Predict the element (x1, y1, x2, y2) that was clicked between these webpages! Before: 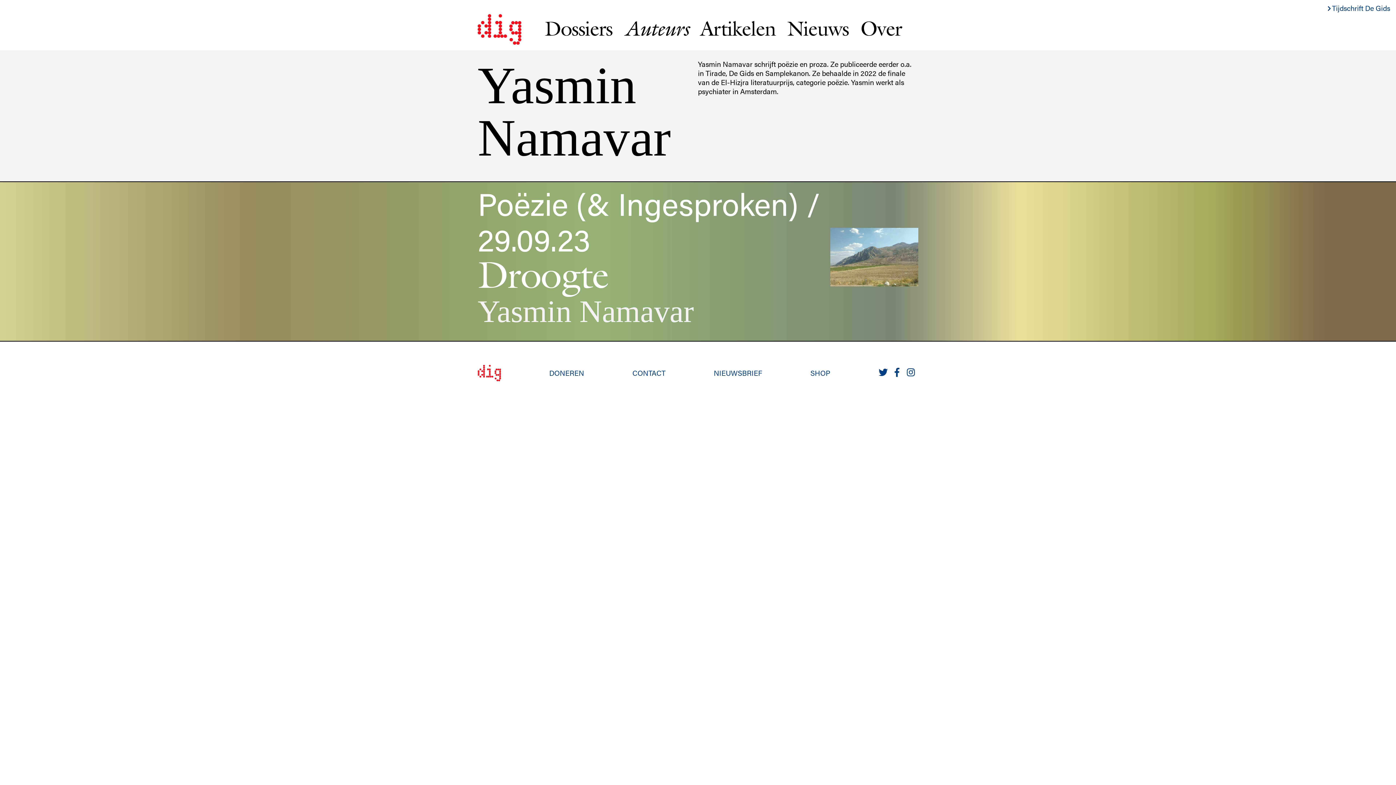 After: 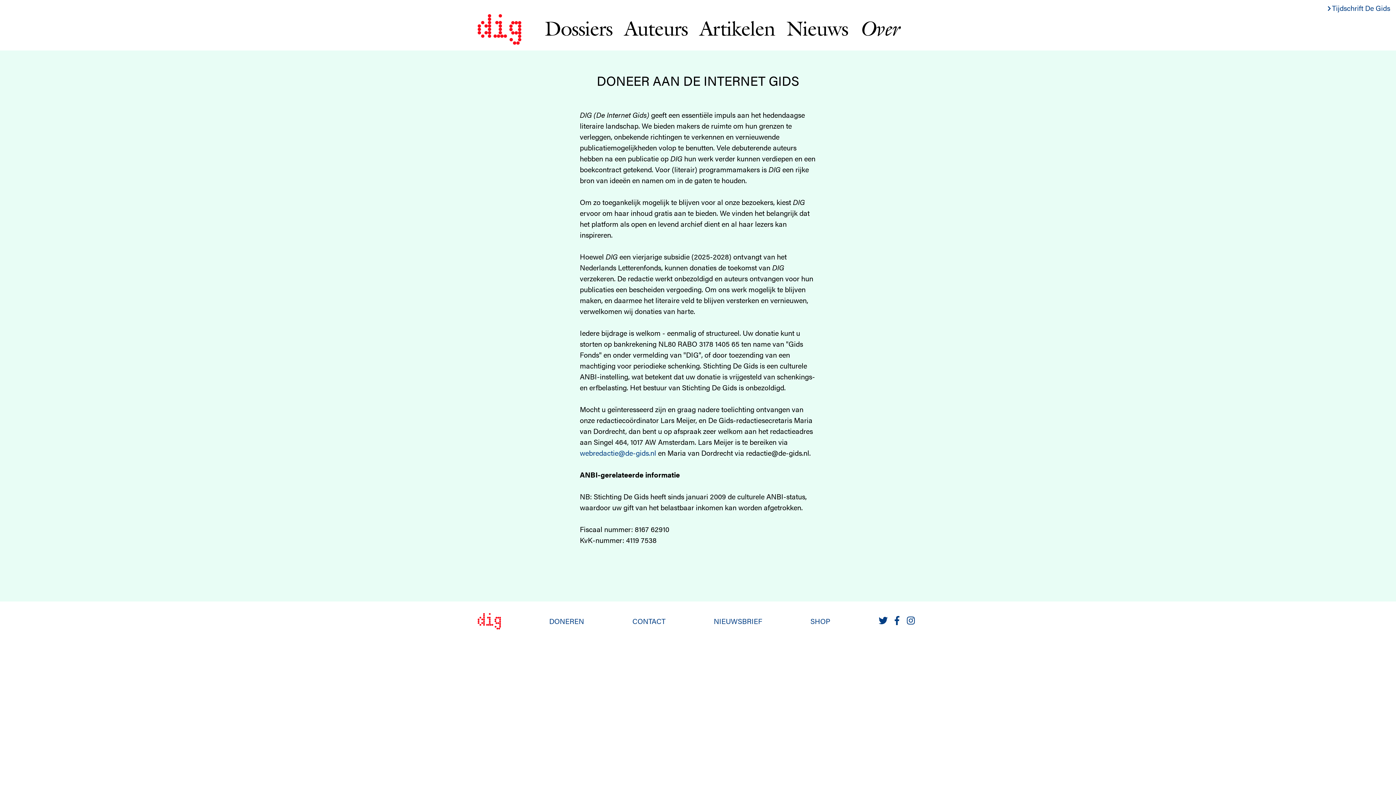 Action: bbox: (549, 367, 584, 378) label: DONEREN